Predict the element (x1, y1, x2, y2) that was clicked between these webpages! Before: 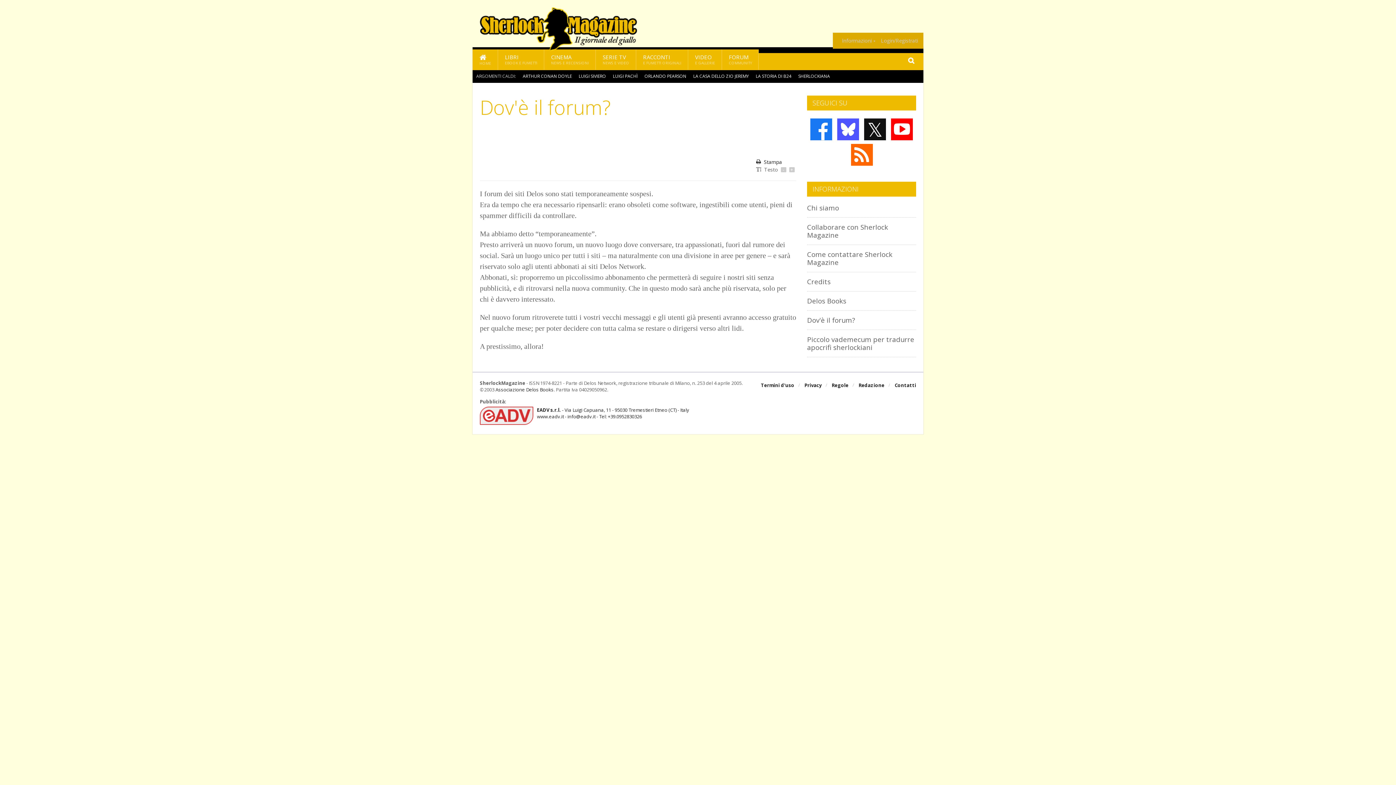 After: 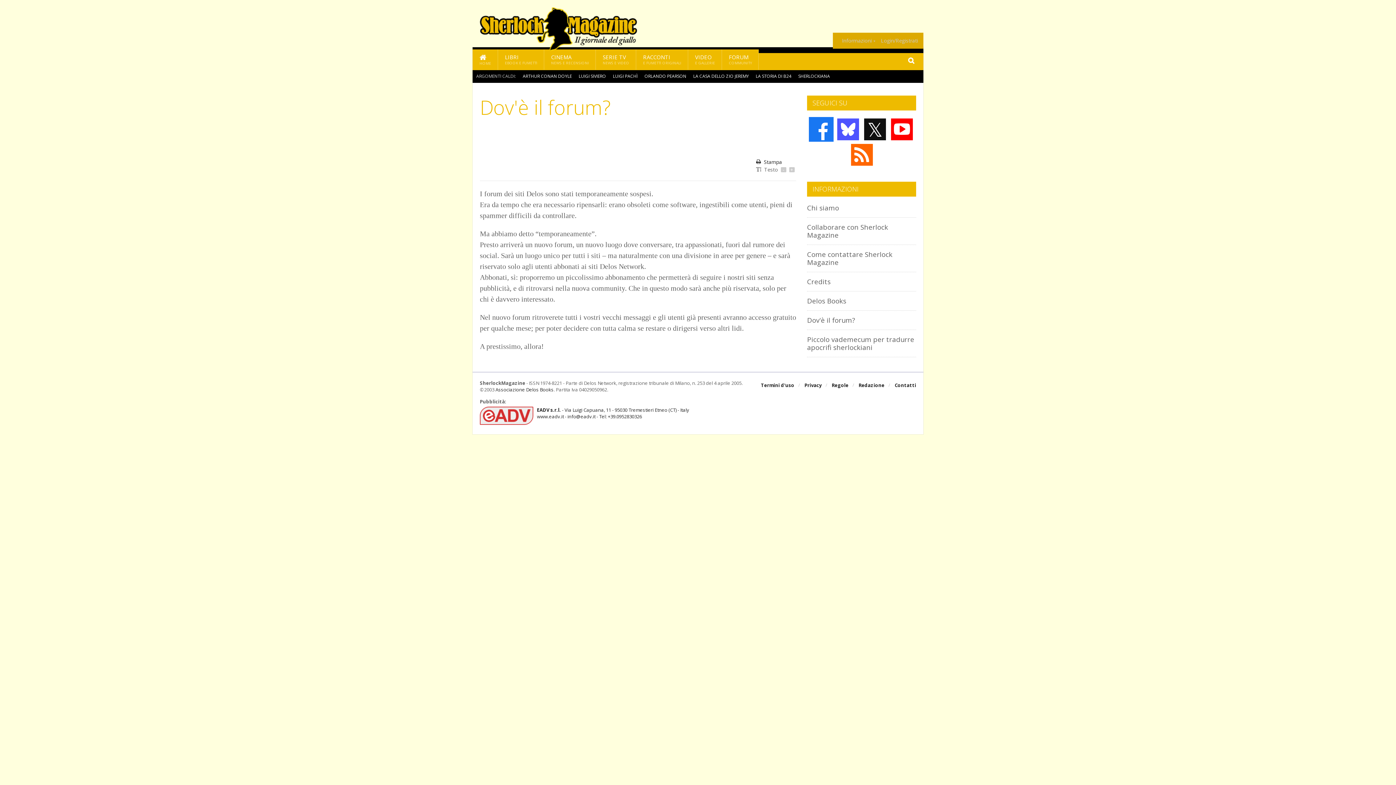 Action: bbox: (809, 117, 833, 141)